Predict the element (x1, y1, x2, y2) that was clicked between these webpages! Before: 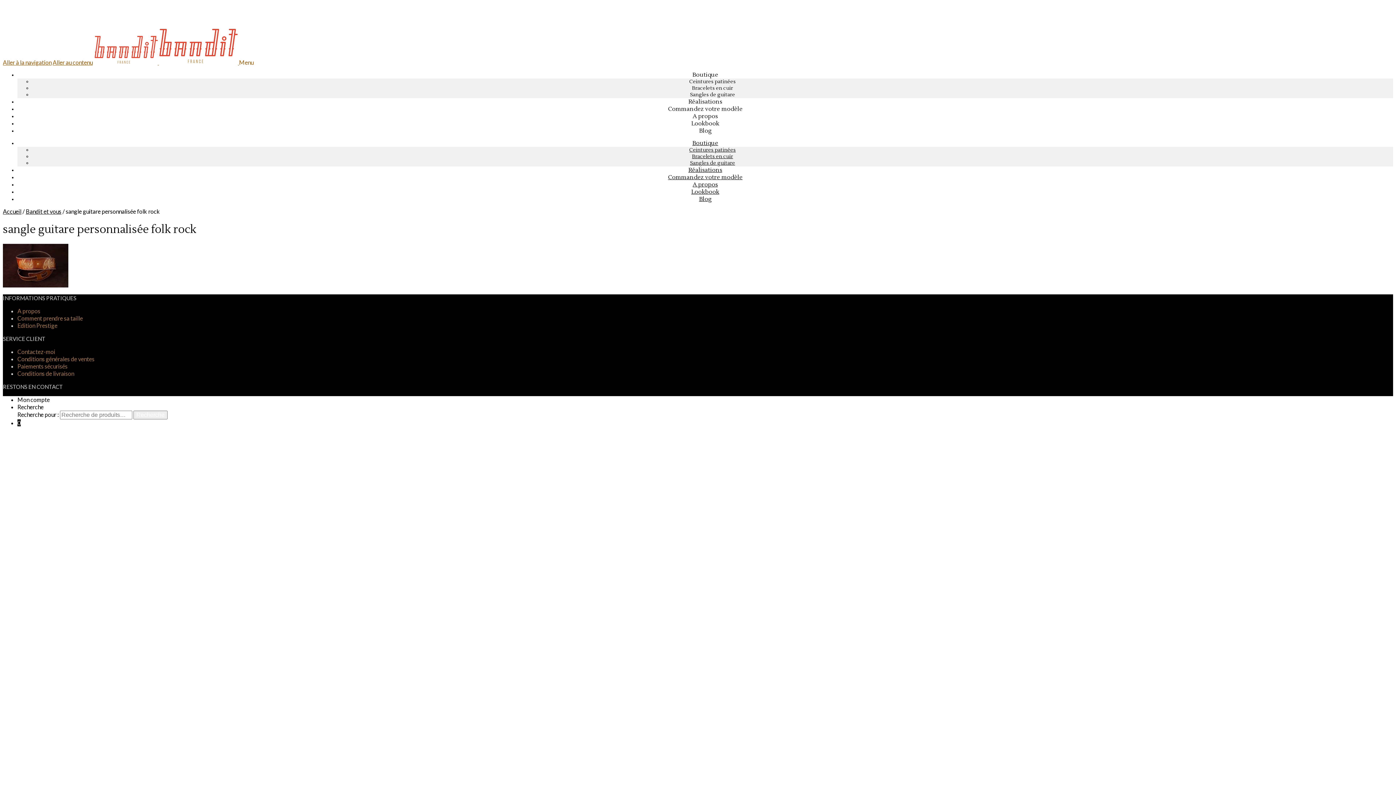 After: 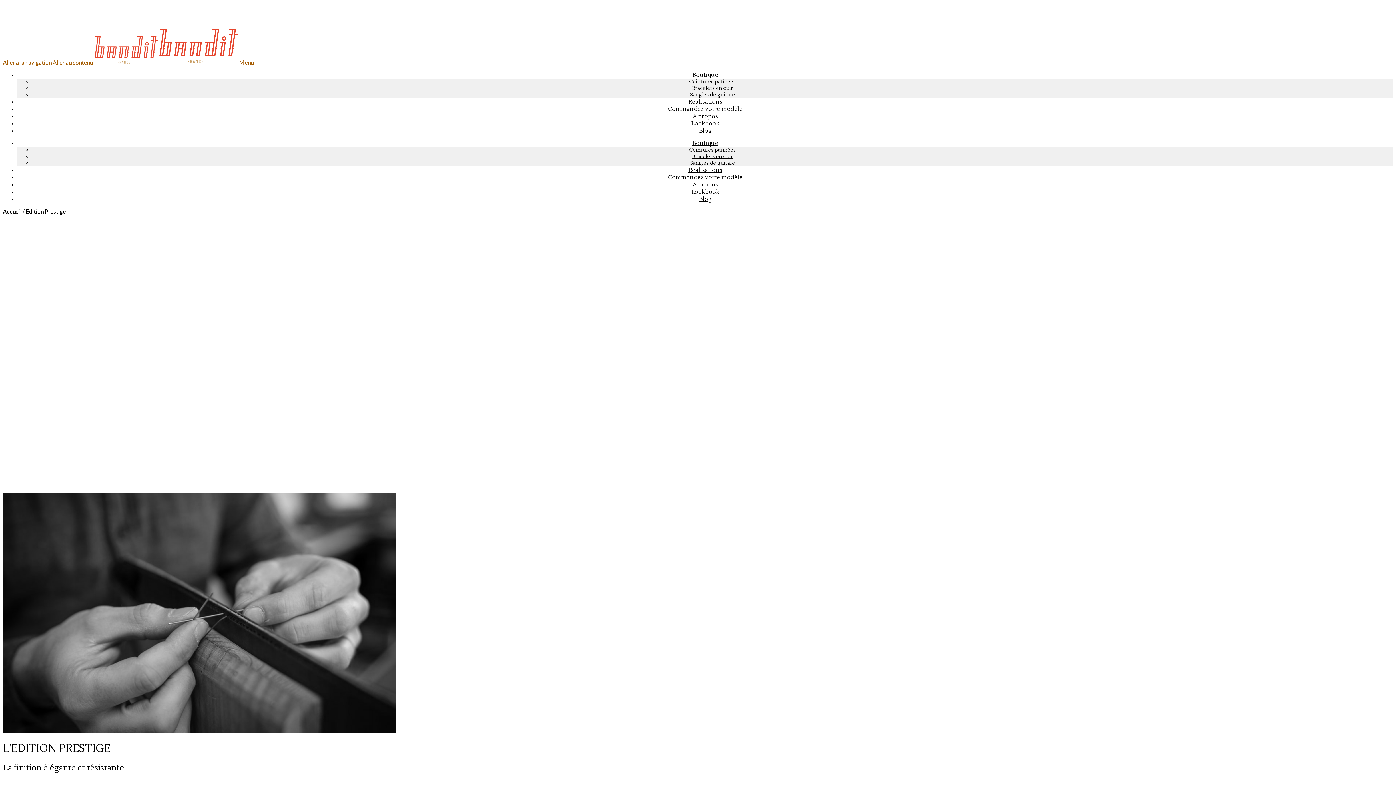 Action: bbox: (17, 322, 57, 329) label: Edition Prestige